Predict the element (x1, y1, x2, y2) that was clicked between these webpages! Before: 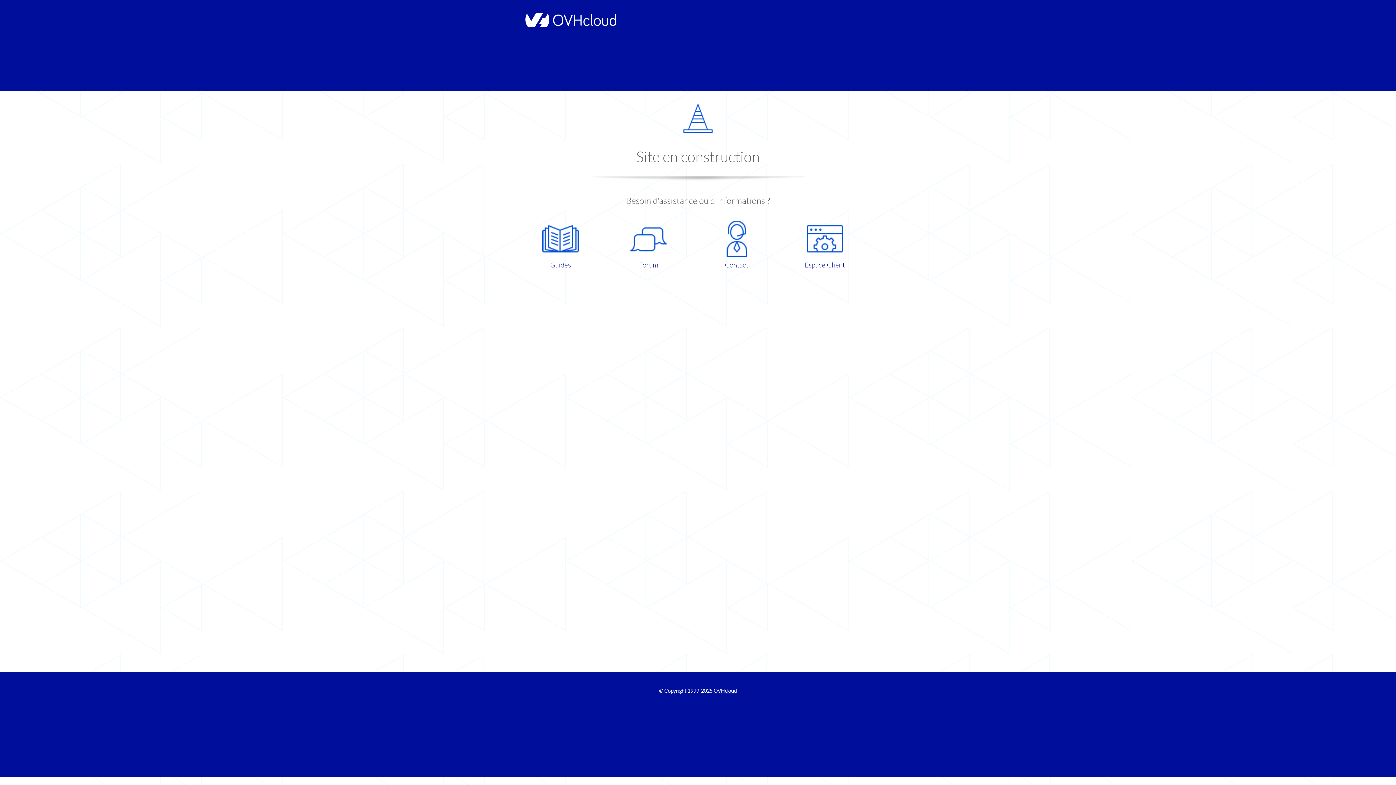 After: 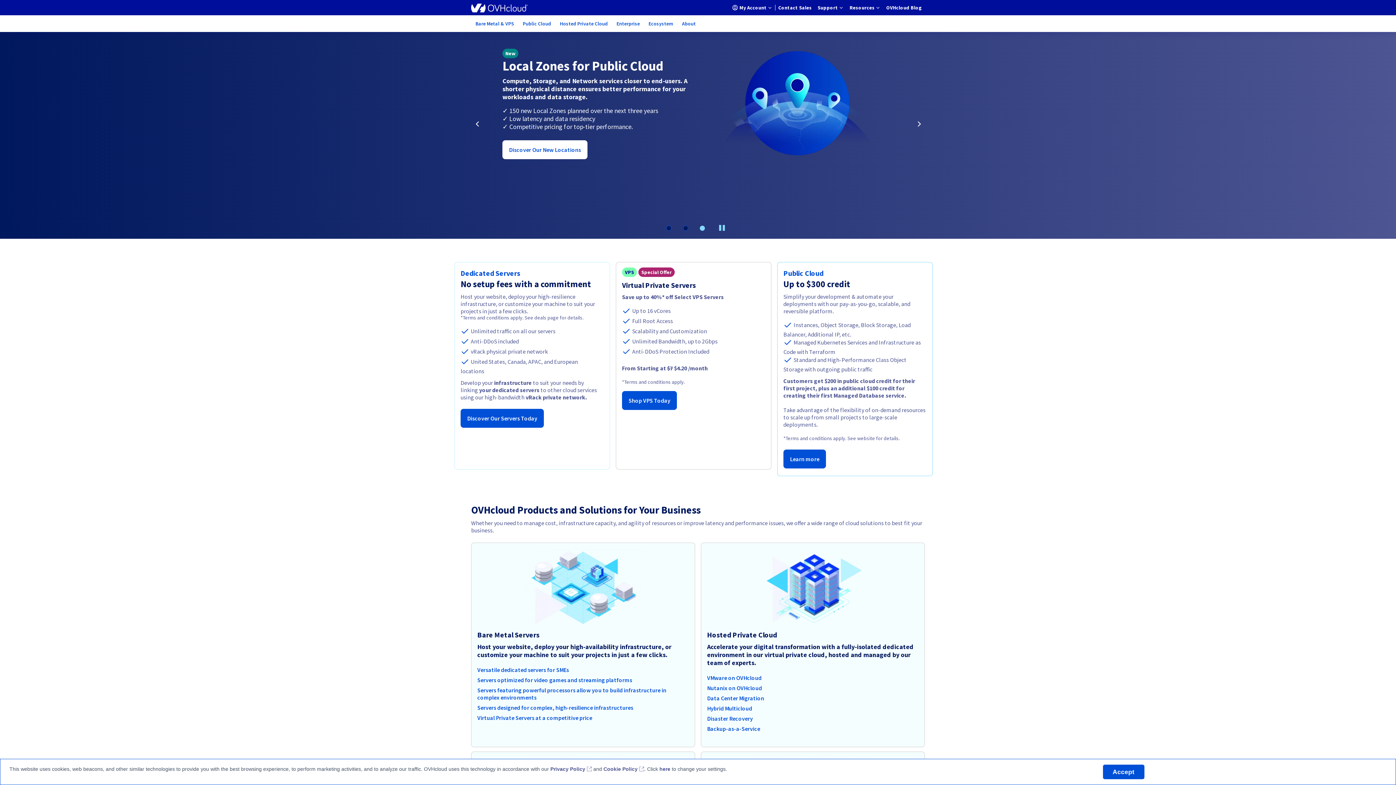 Action: bbox: (521, 22, 616, 28)